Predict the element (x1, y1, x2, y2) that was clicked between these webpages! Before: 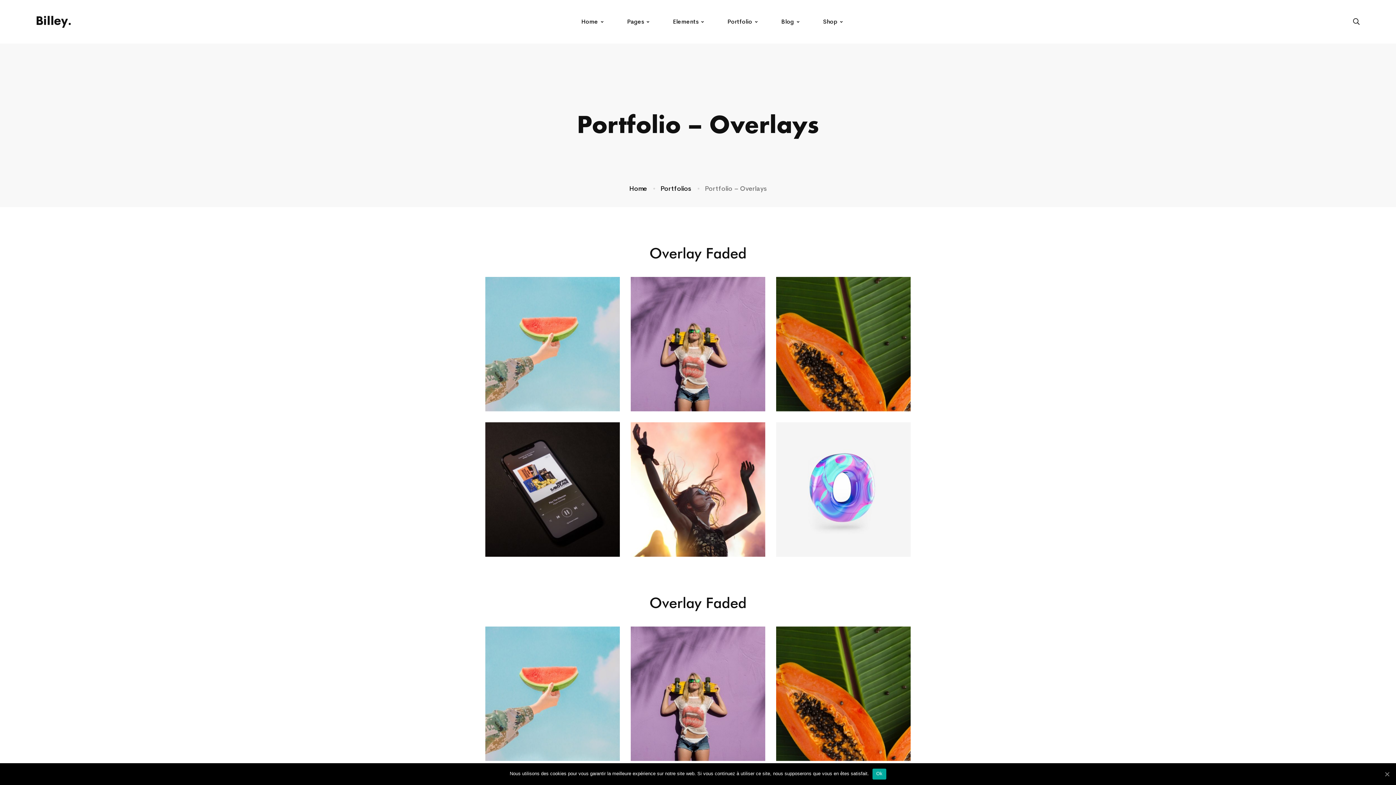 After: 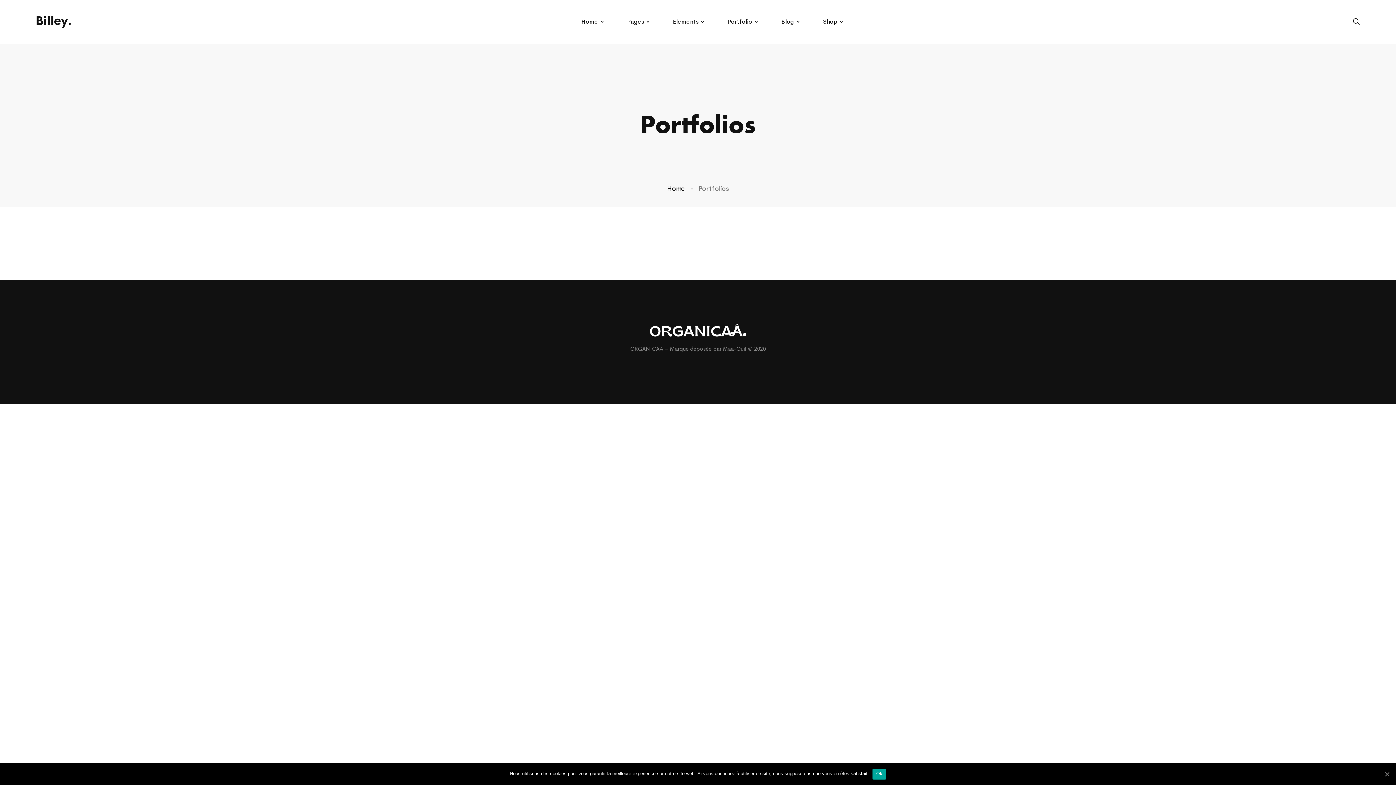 Action: label: Portfolios bbox: (660, 184, 691, 192)